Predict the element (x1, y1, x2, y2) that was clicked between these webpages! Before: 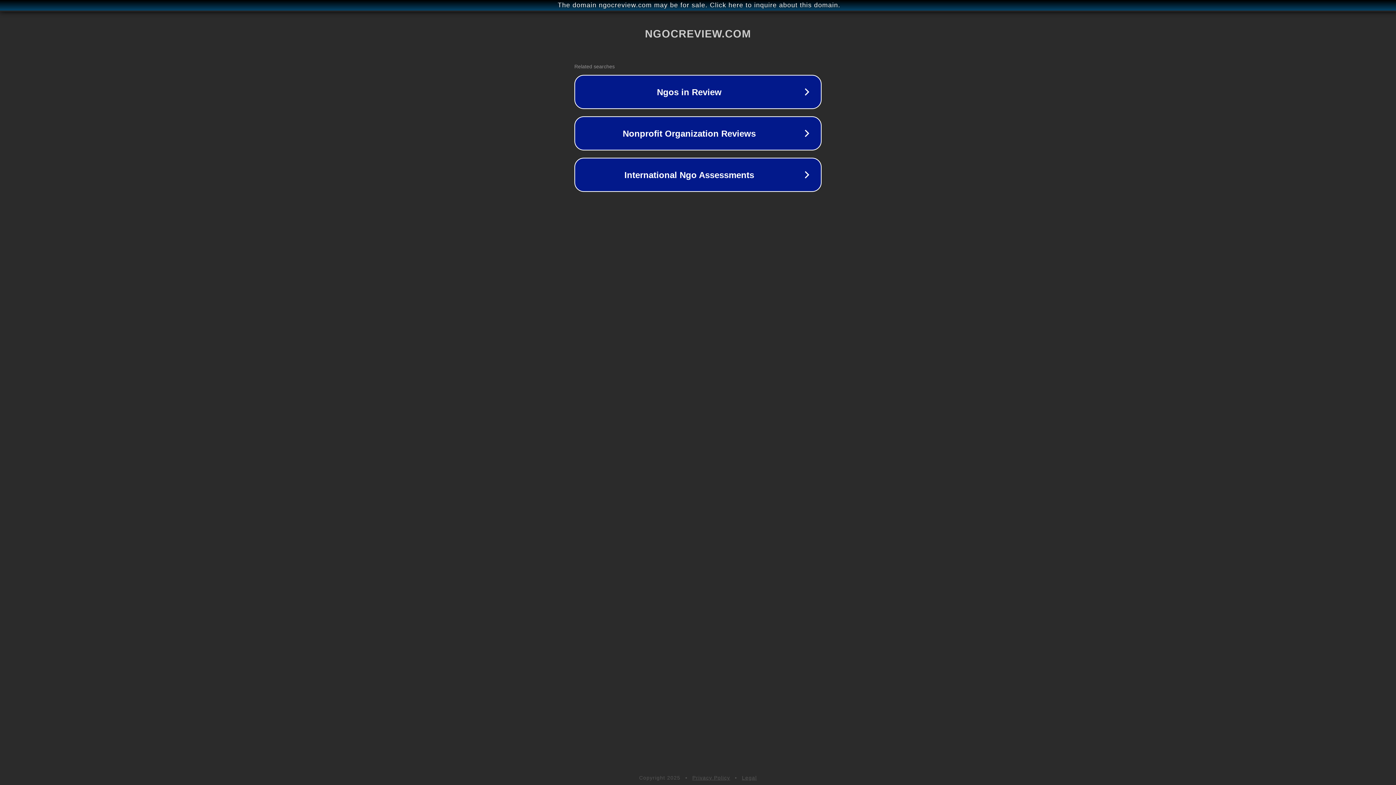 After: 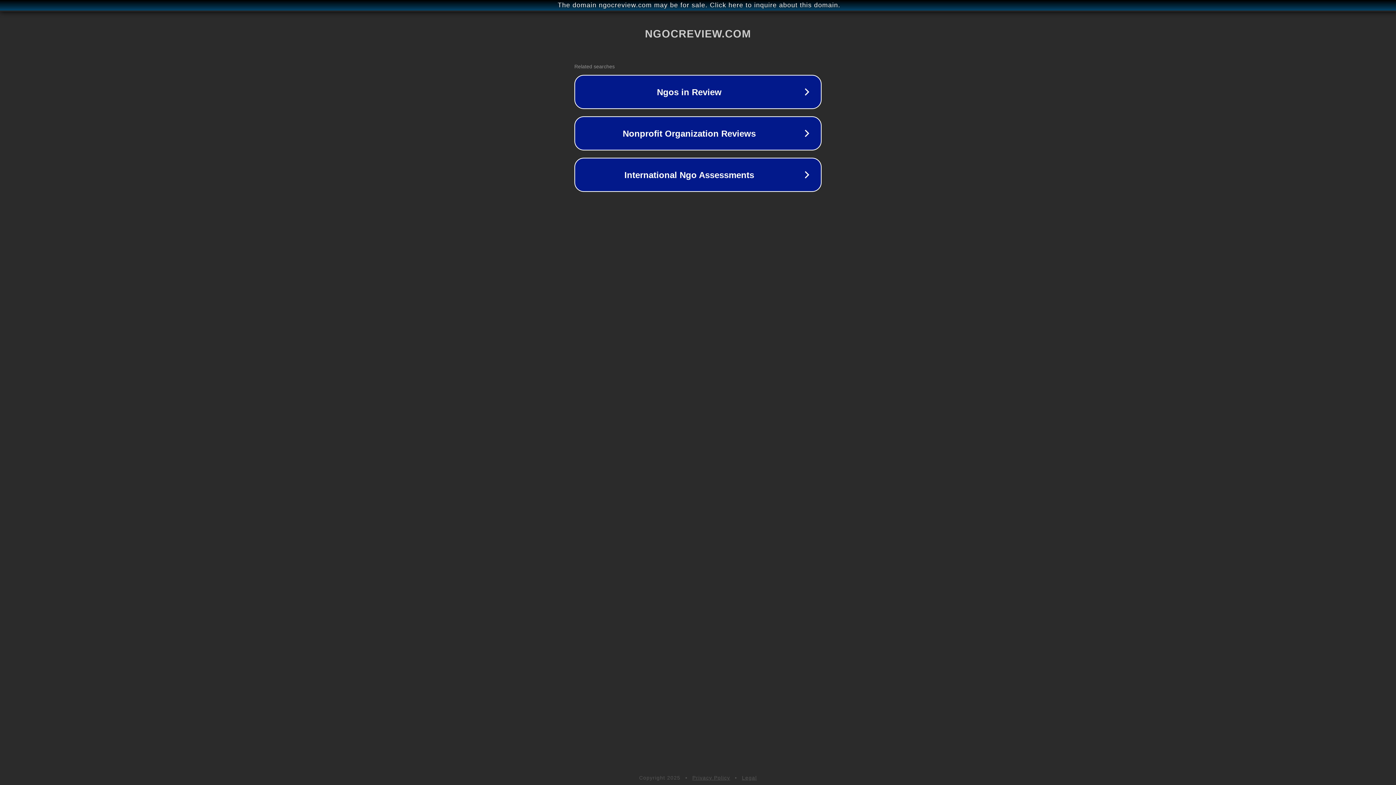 Action: label: Legal bbox: (742, 775, 757, 781)